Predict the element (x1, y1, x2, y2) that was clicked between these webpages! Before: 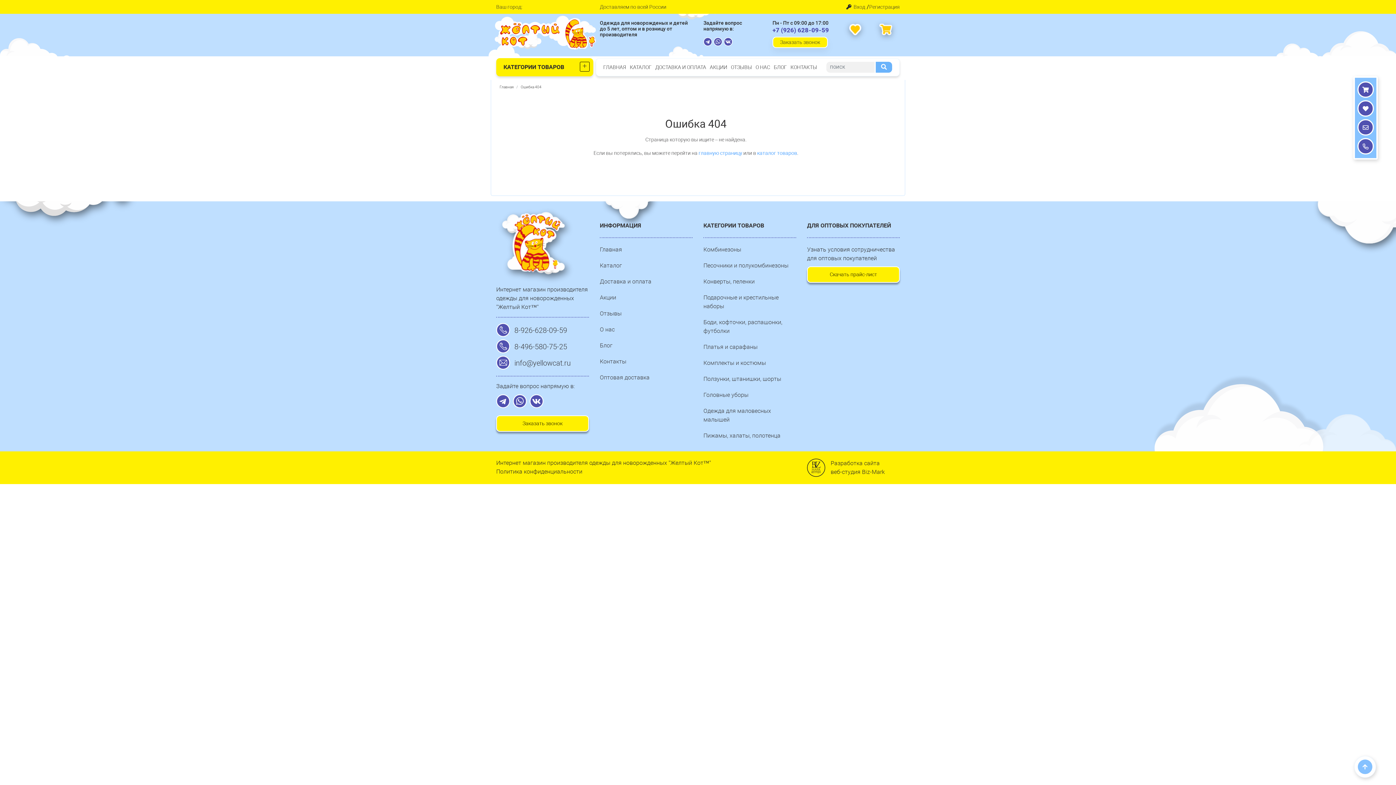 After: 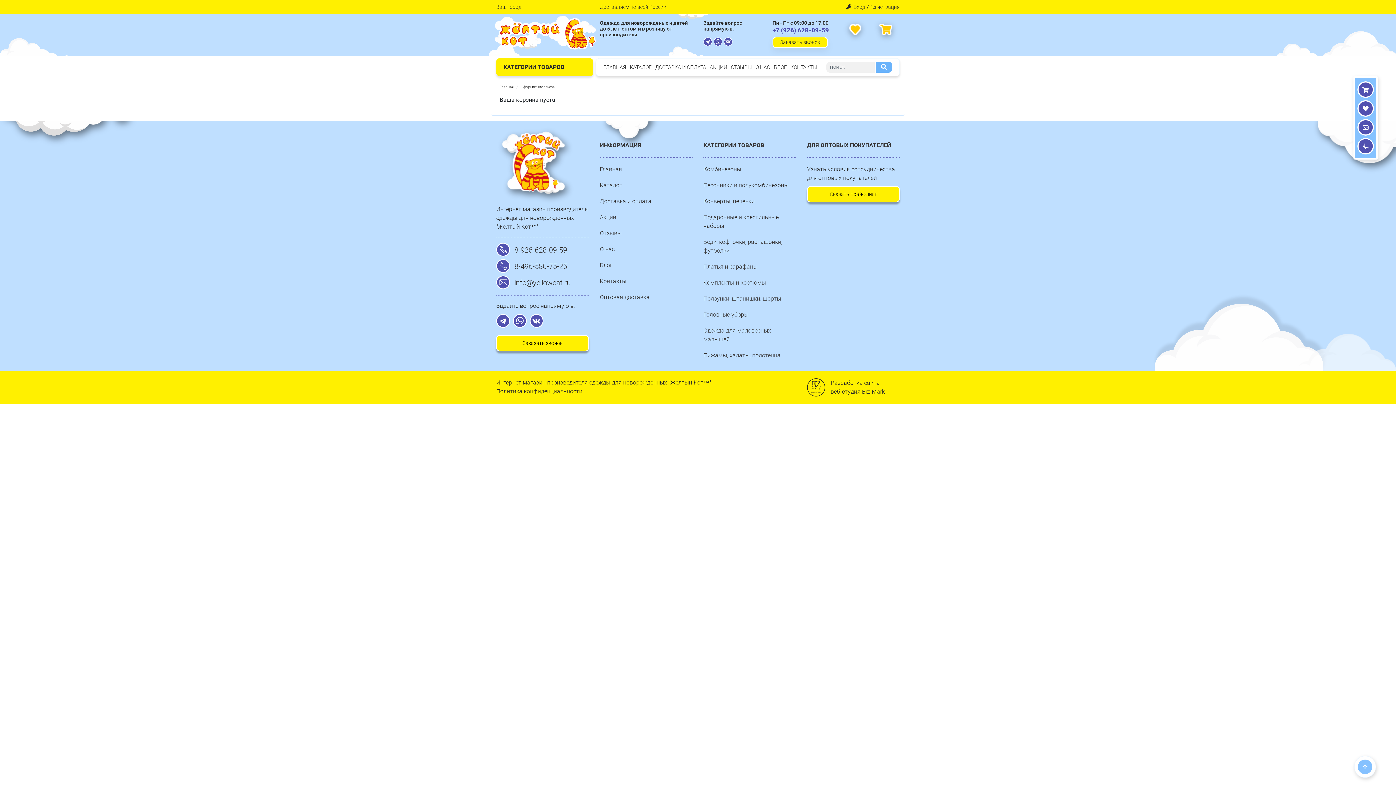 Action: bbox: (1357, 81, 1374, 97)